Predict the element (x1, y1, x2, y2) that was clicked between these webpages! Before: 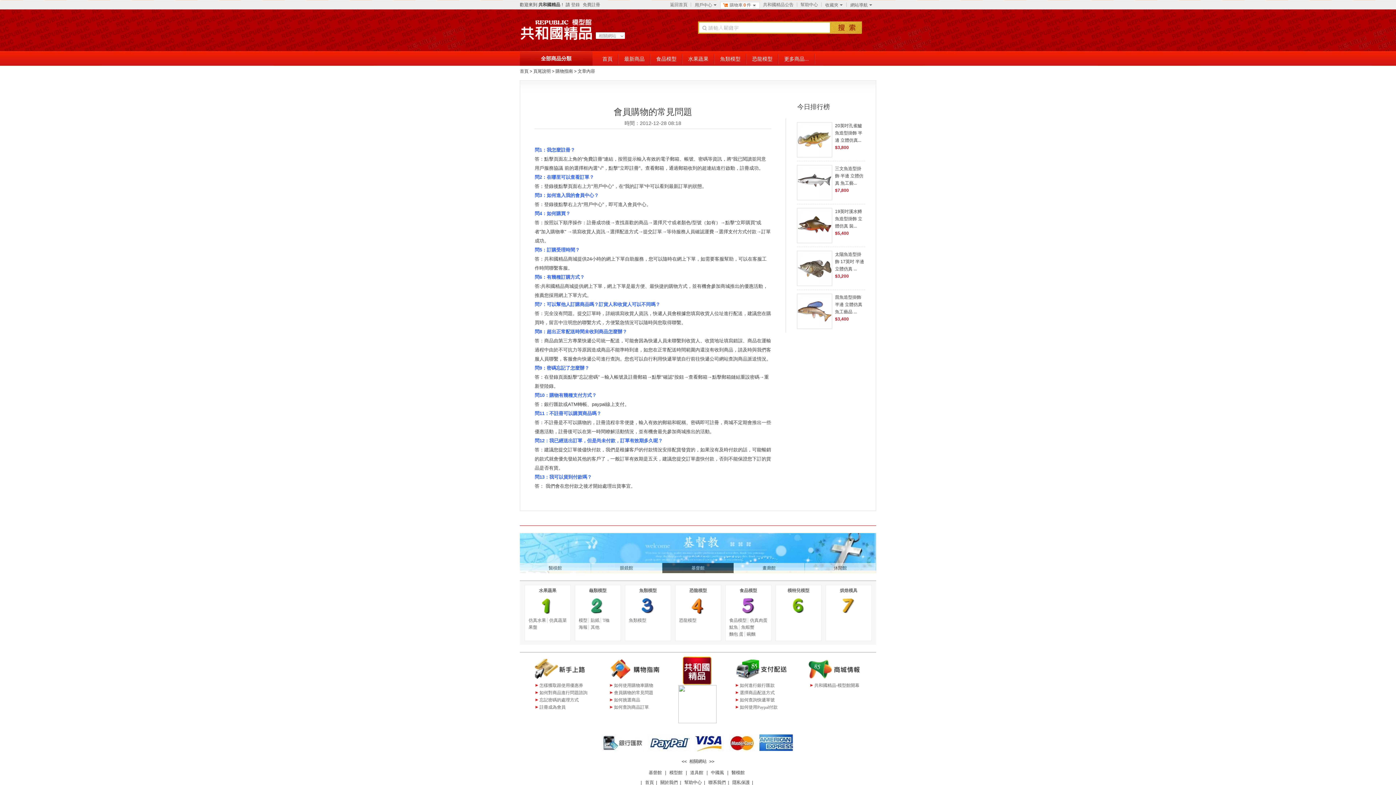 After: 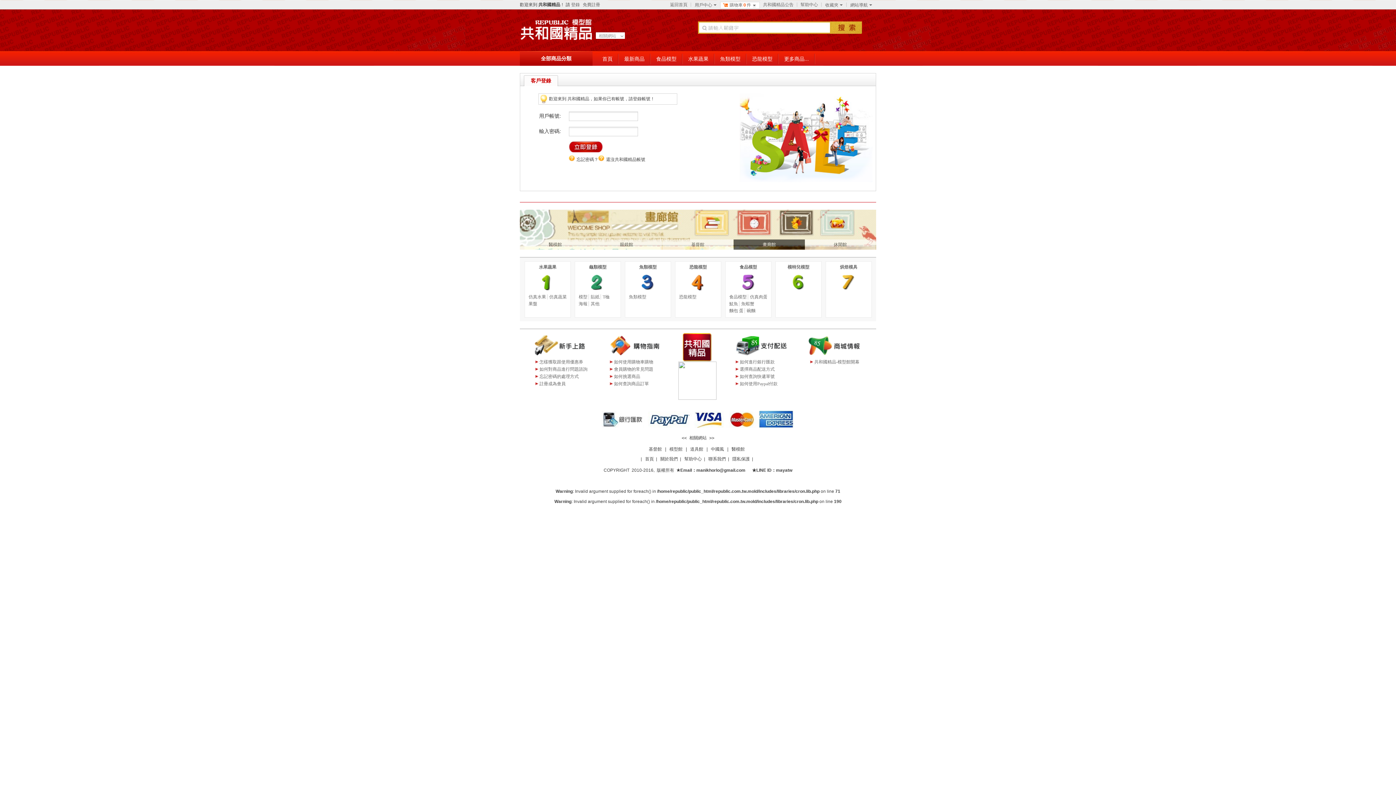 Action: label: 收藏夾 bbox: (821, 1, 846, 9)